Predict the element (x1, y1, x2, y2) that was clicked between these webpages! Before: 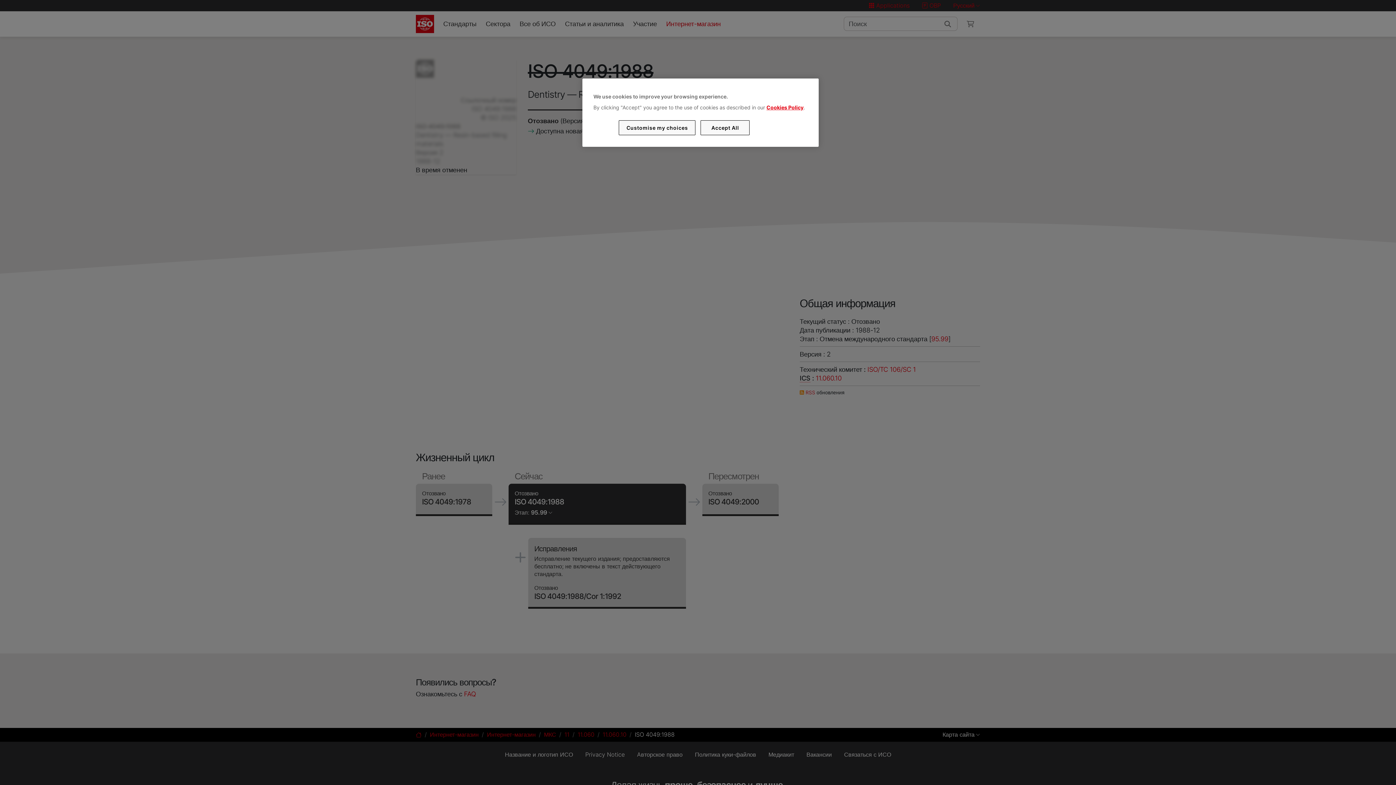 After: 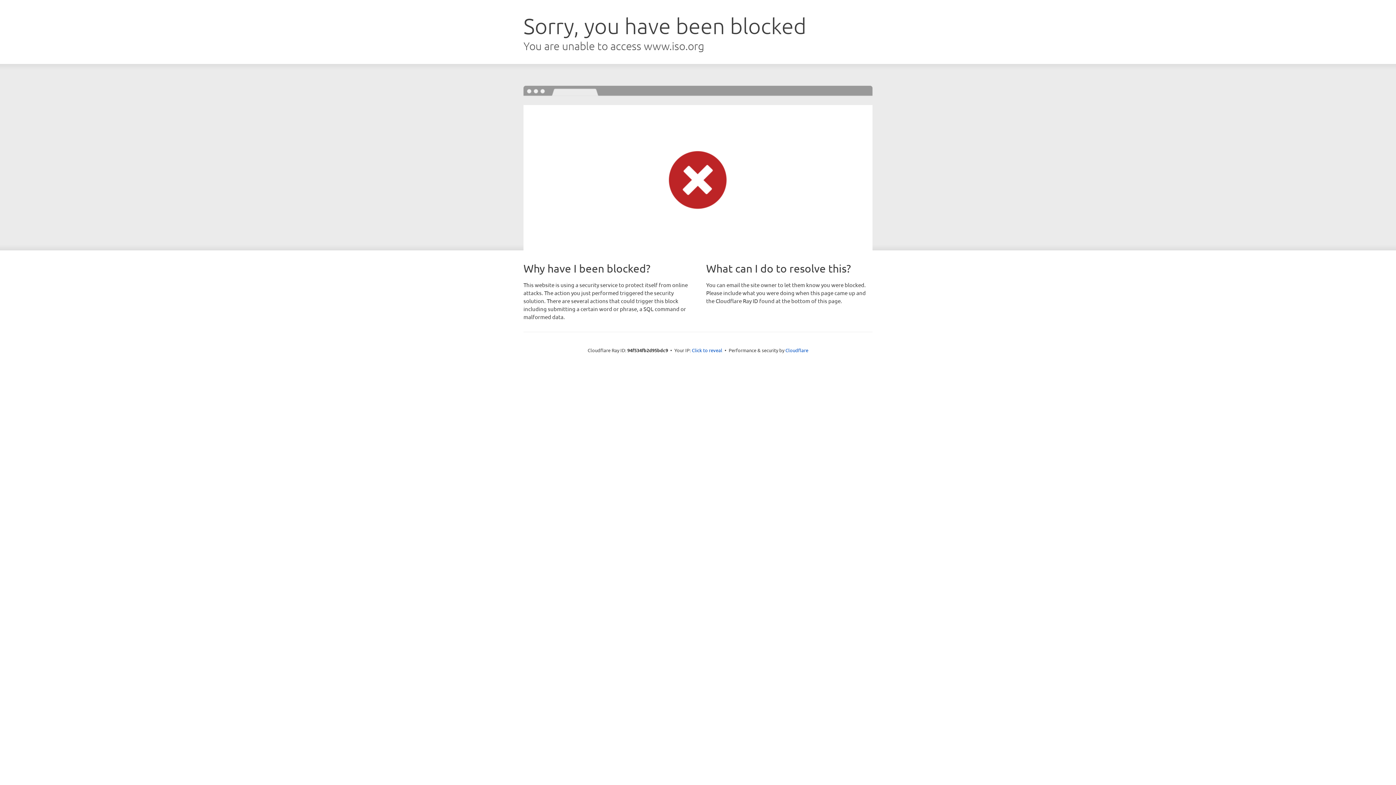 Action: label: Cookies Policy bbox: (766, 104, 803, 110)